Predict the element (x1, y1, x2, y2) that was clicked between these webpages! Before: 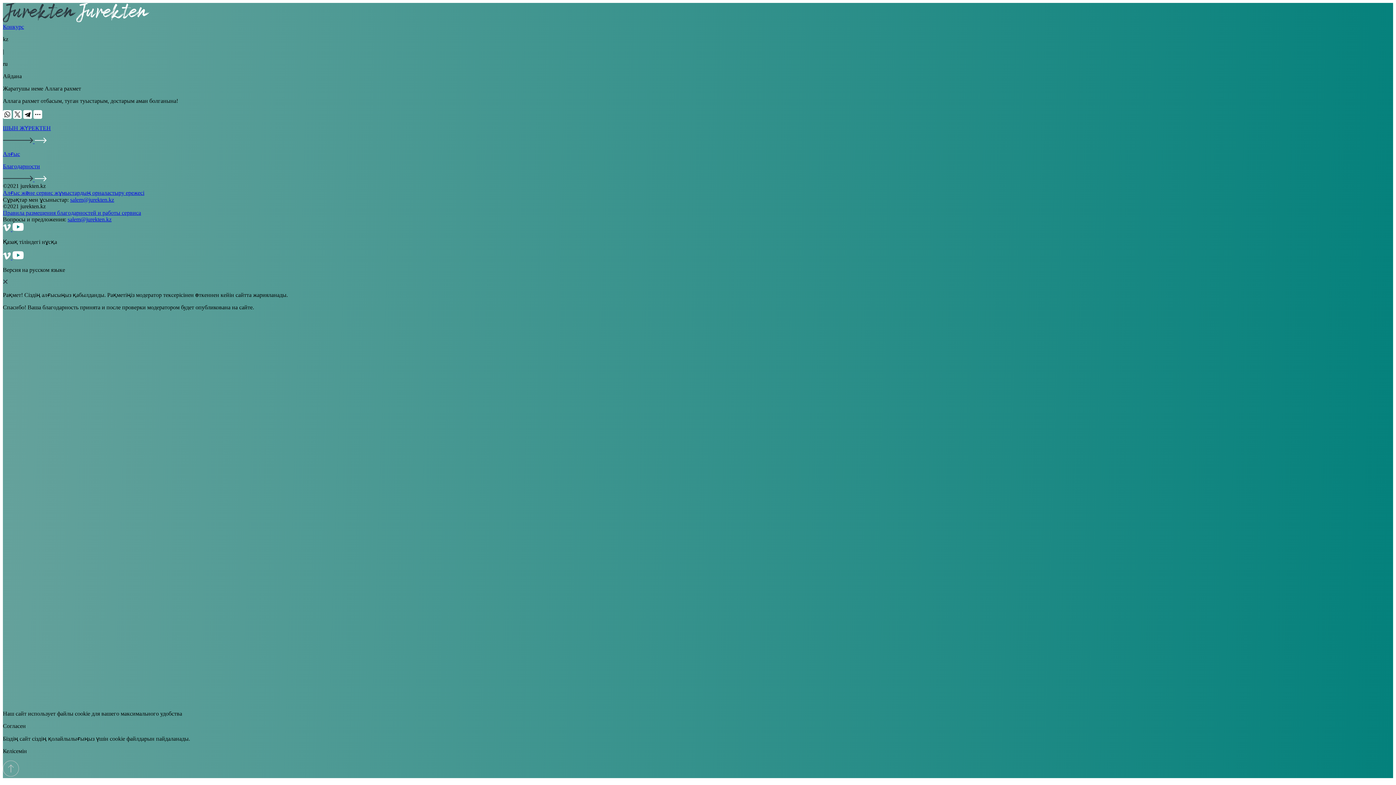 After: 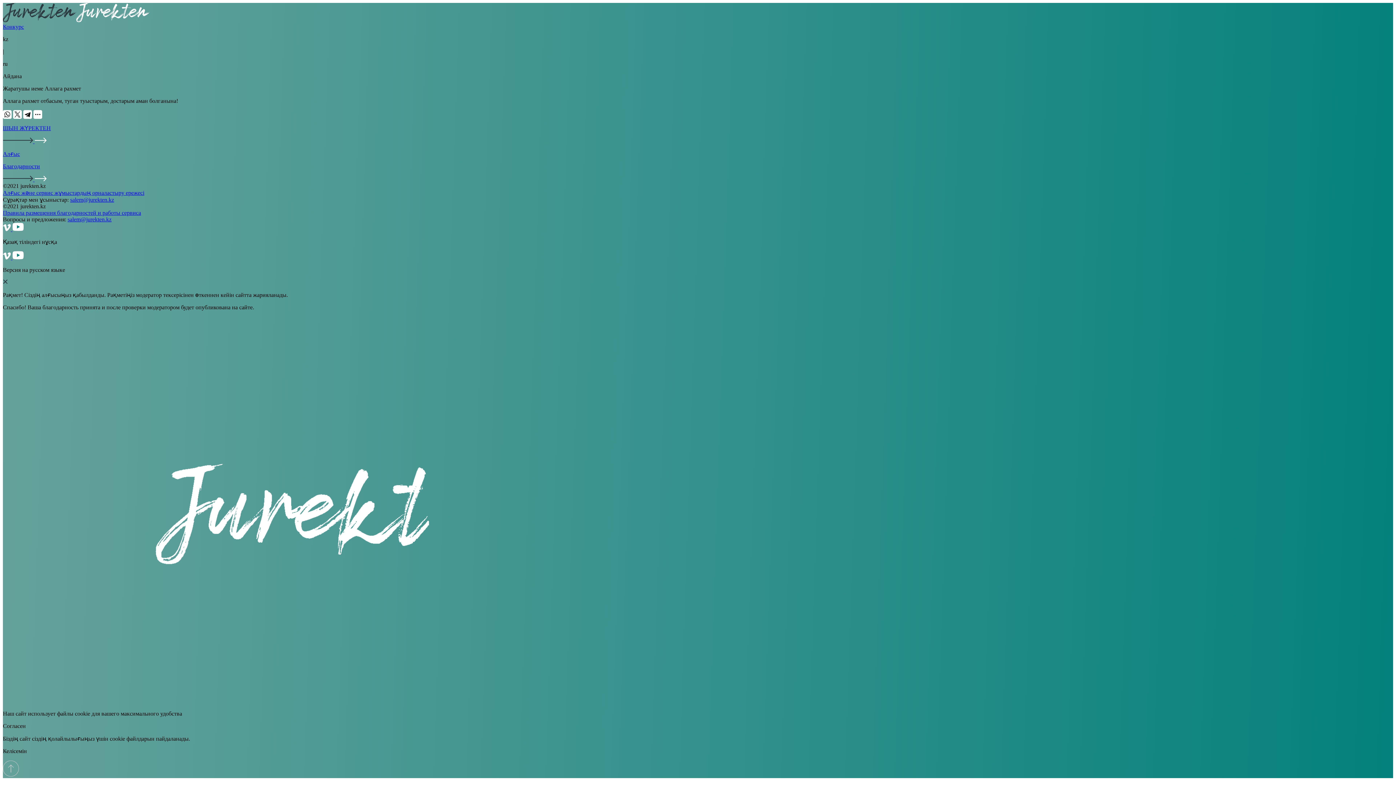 Action: bbox: (2, 226, 10, 232)